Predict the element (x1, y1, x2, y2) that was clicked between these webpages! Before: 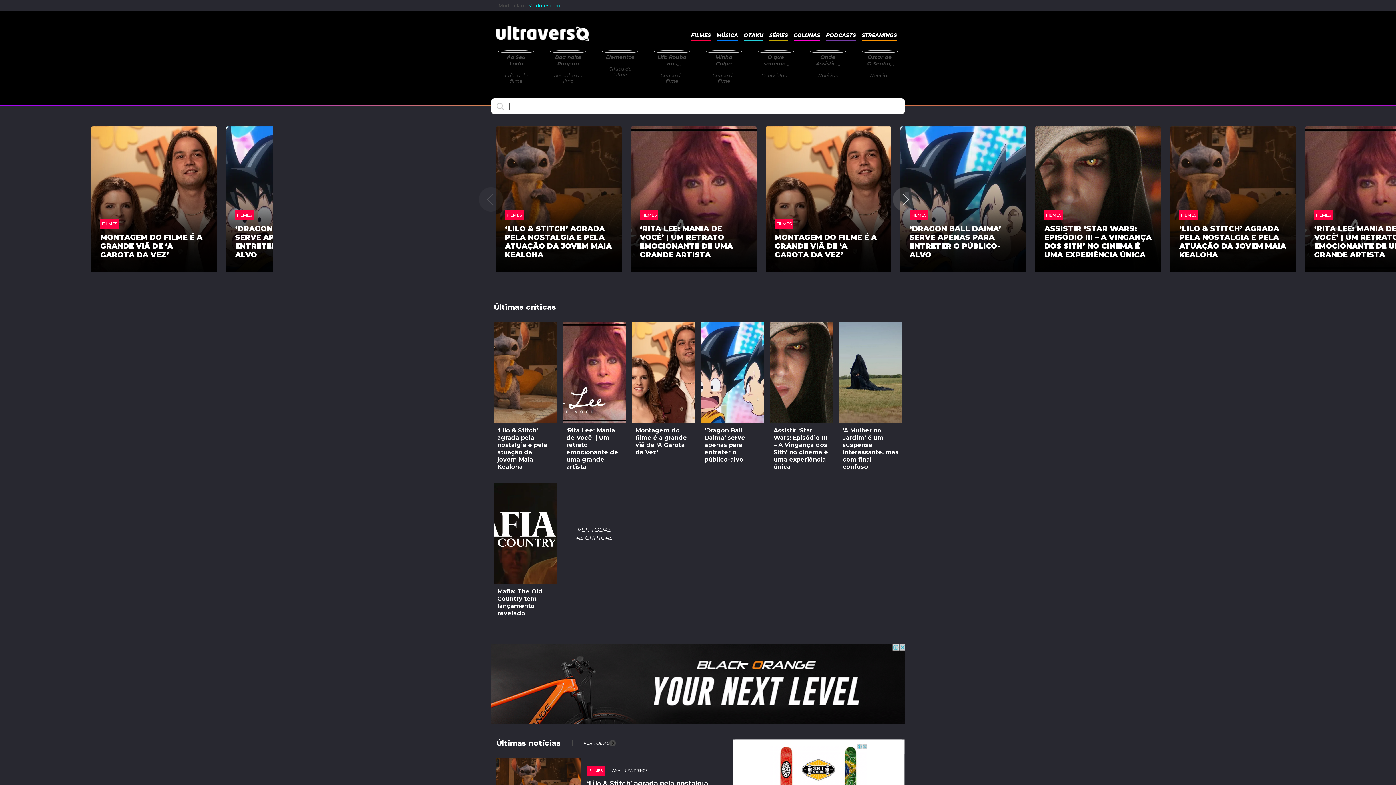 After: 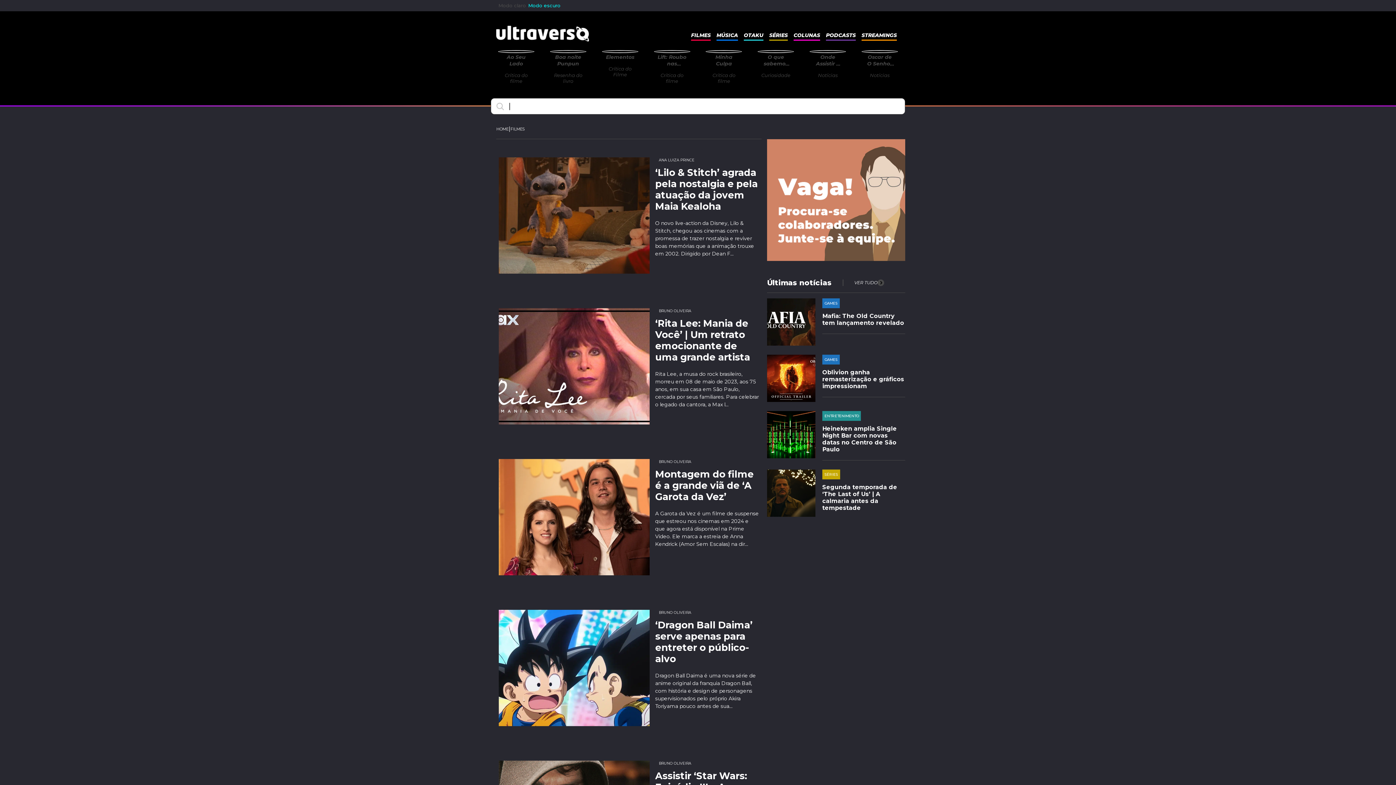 Action: label: FILMES bbox: (235, 210, 253, 220)